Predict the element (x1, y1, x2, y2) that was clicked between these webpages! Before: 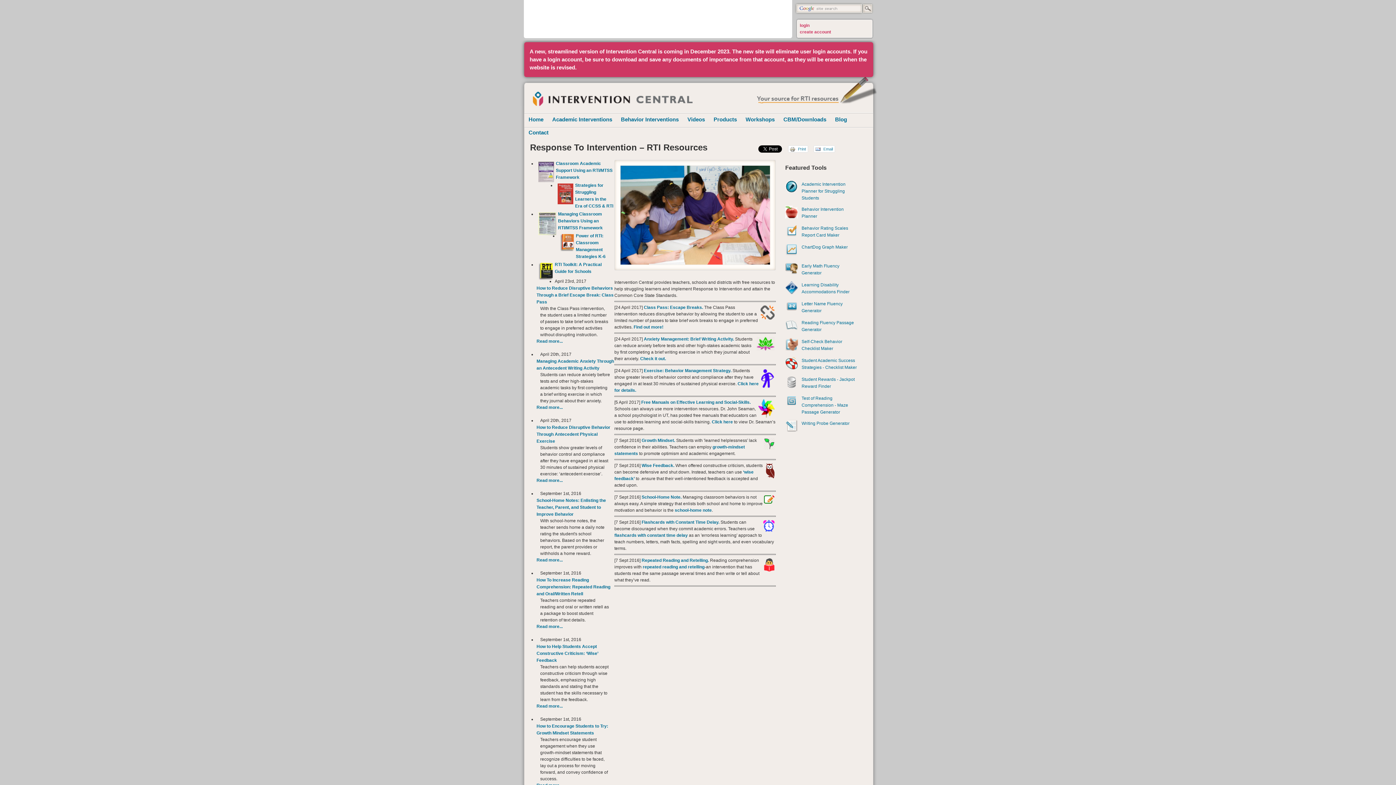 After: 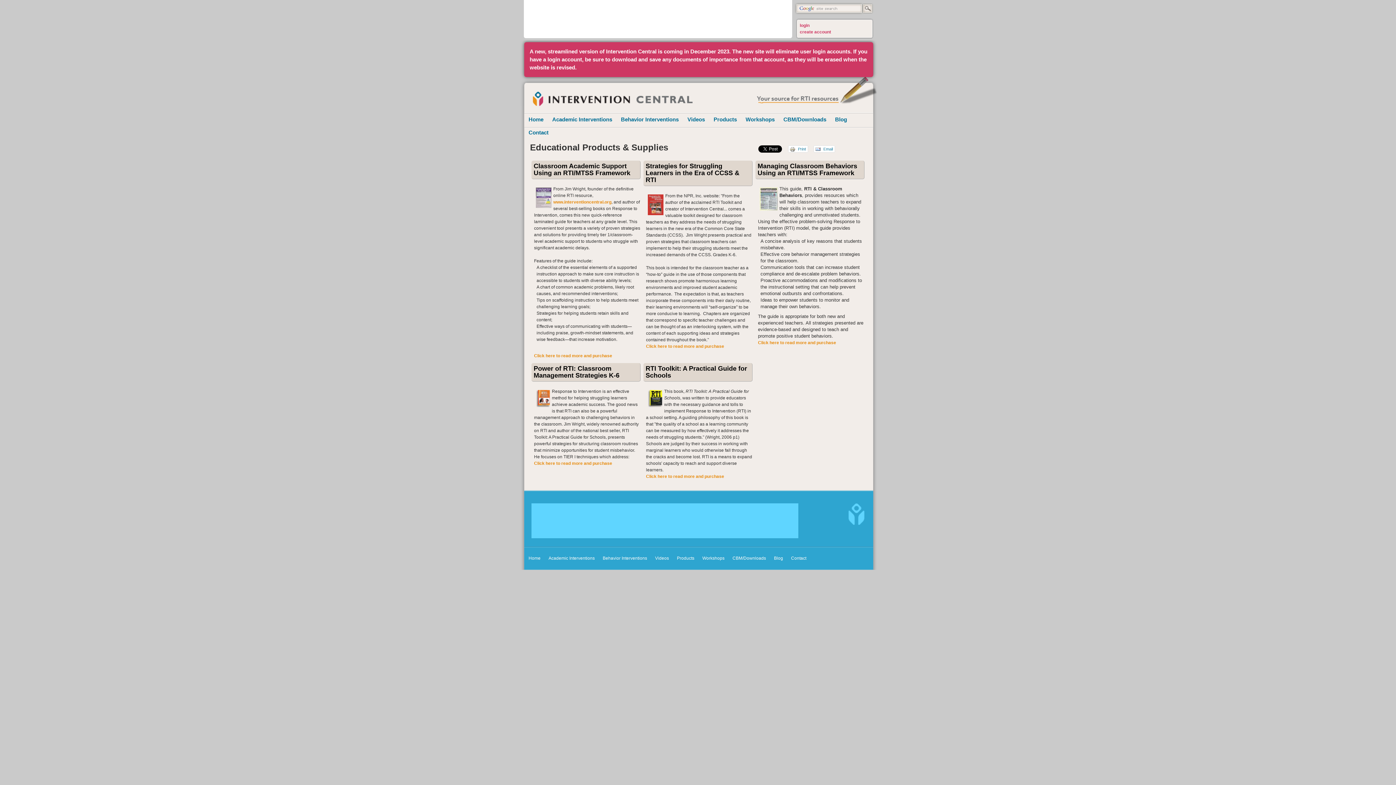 Action: label: Products bbox: (711, 113, 739, 125)